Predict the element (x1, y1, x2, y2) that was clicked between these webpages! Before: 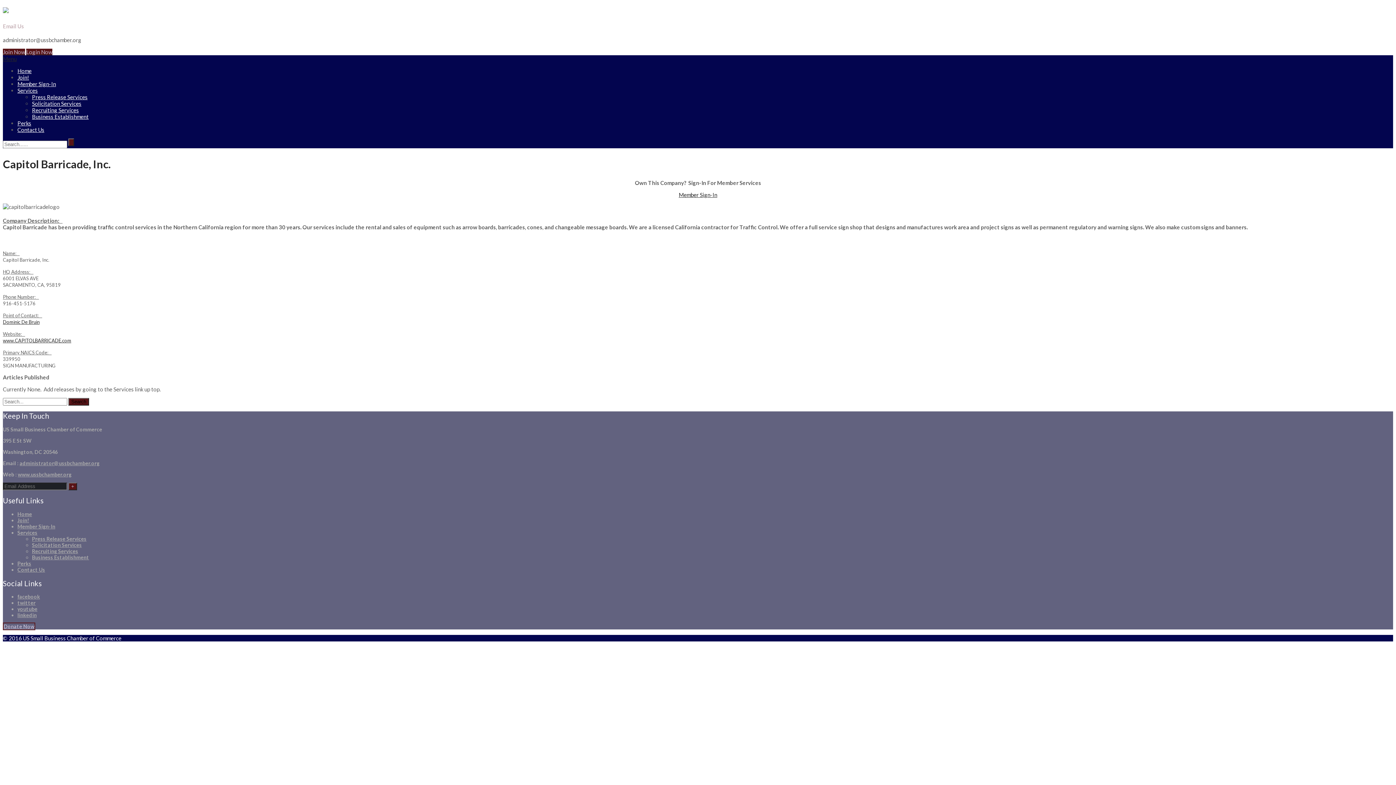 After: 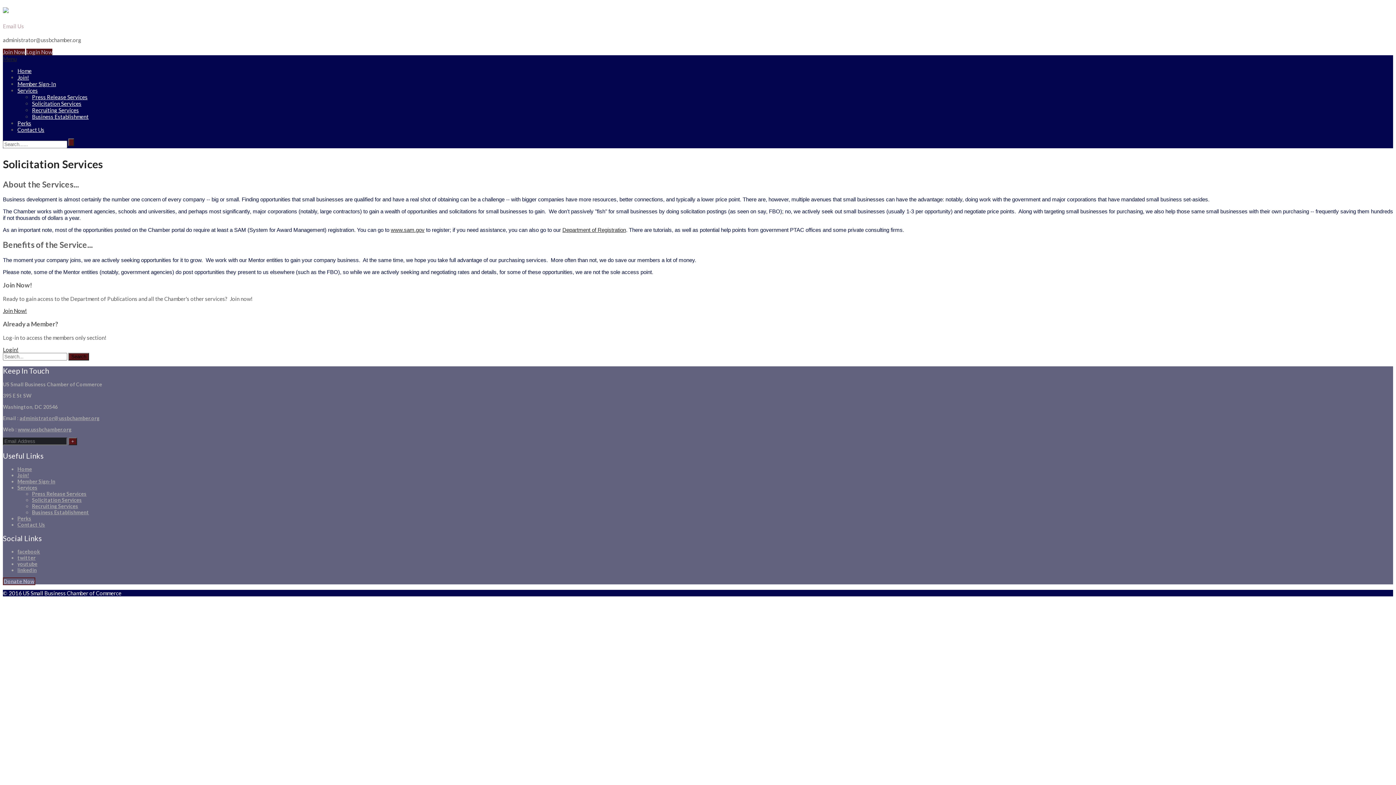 Action: label: Solicitation Services bbox: (32, 100, 81, 106)